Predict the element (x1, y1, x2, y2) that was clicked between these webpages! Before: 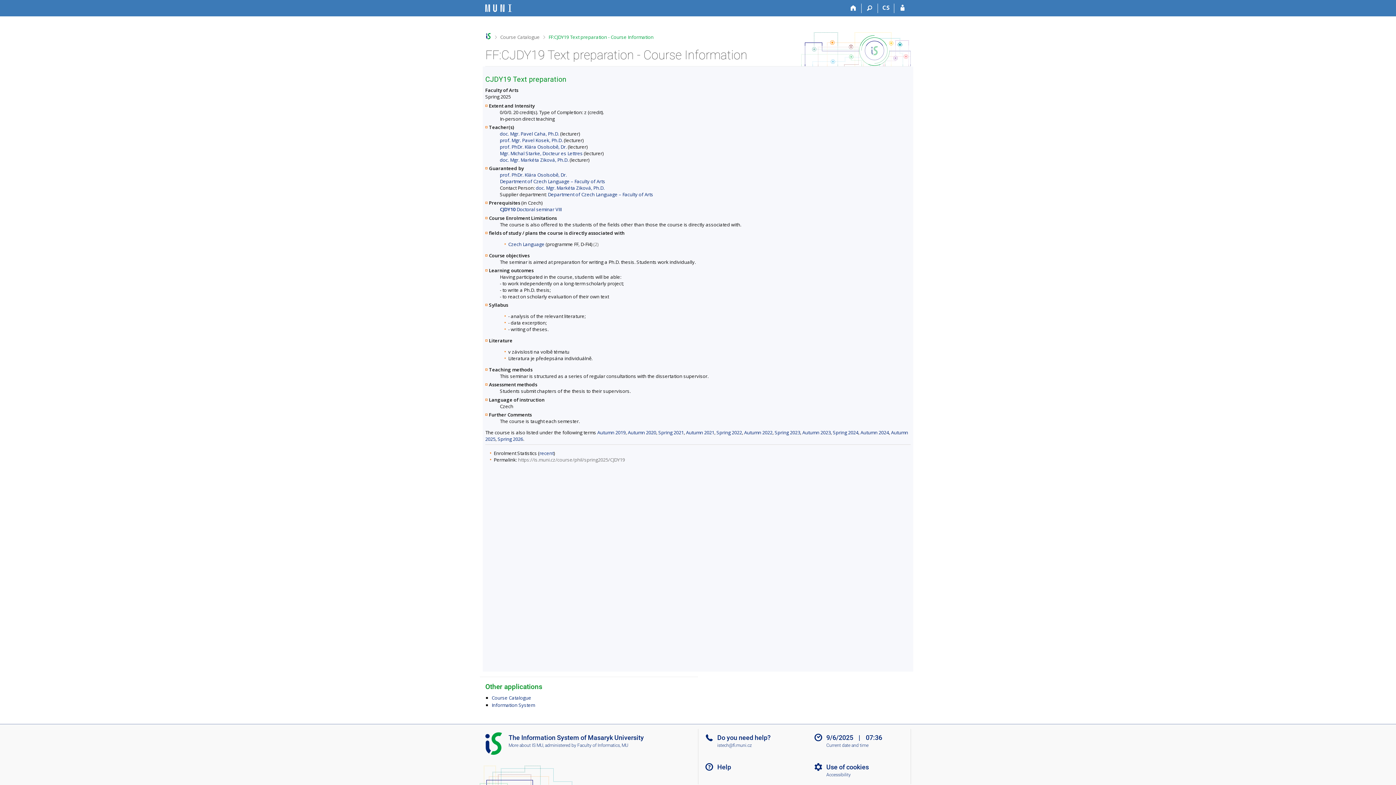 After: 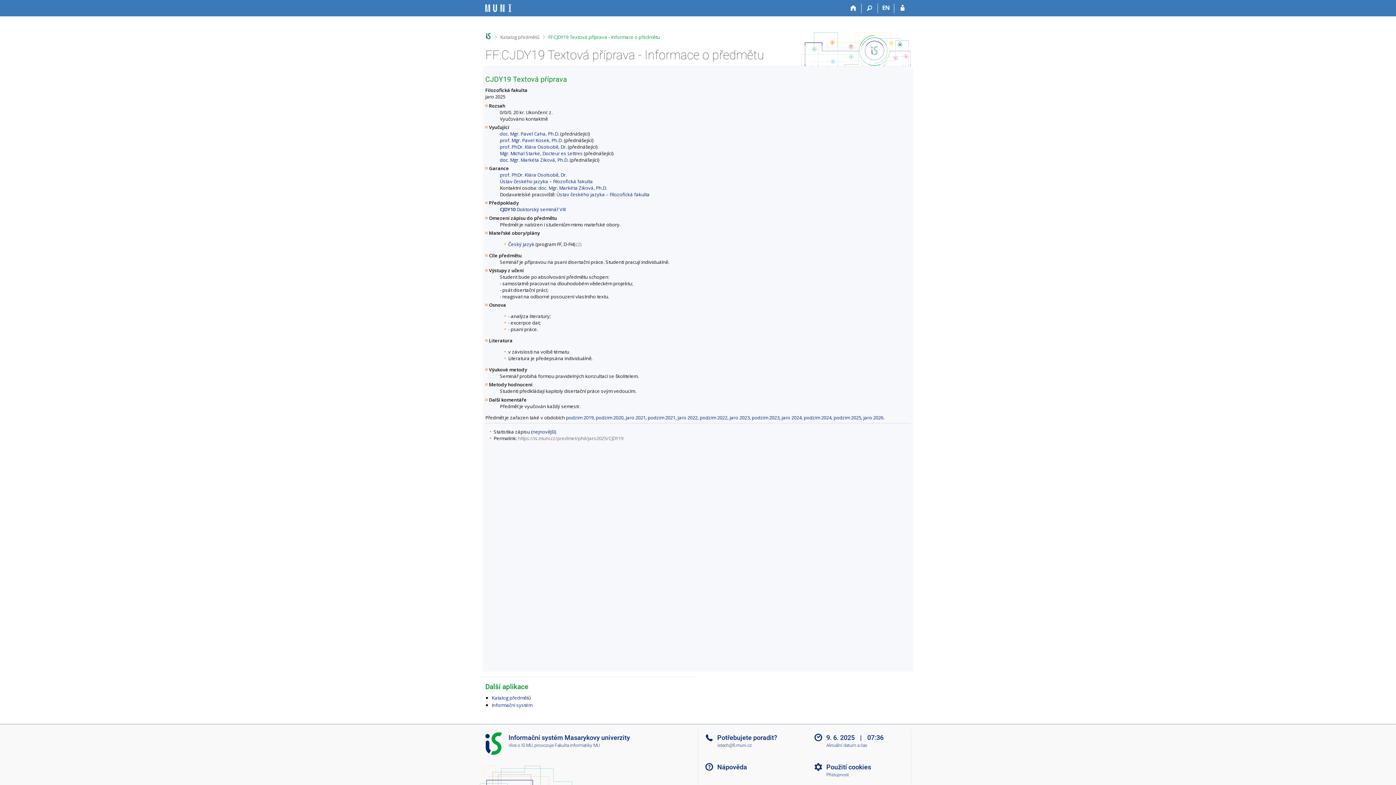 Action: label: Přepnout do češtiny bbox: (878, 3, 894, 13)